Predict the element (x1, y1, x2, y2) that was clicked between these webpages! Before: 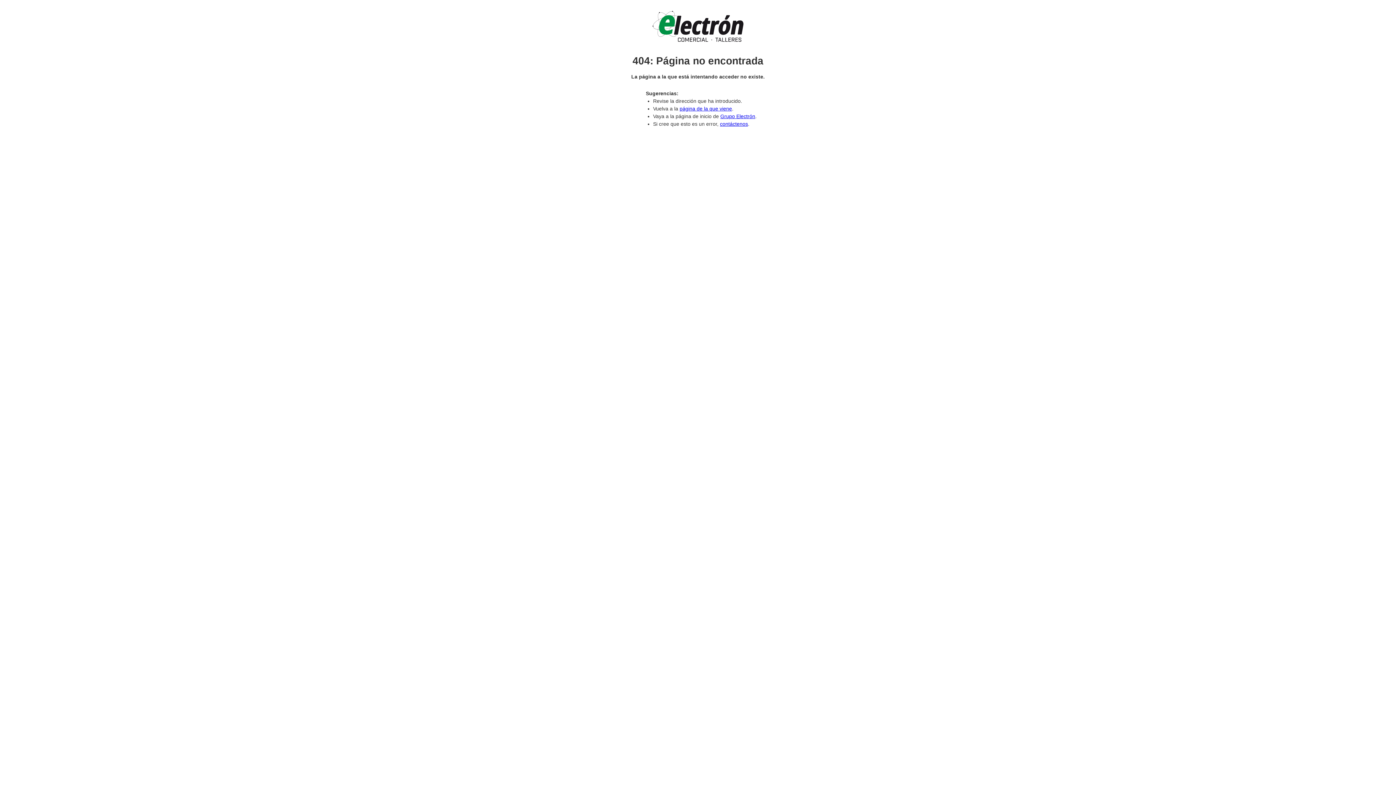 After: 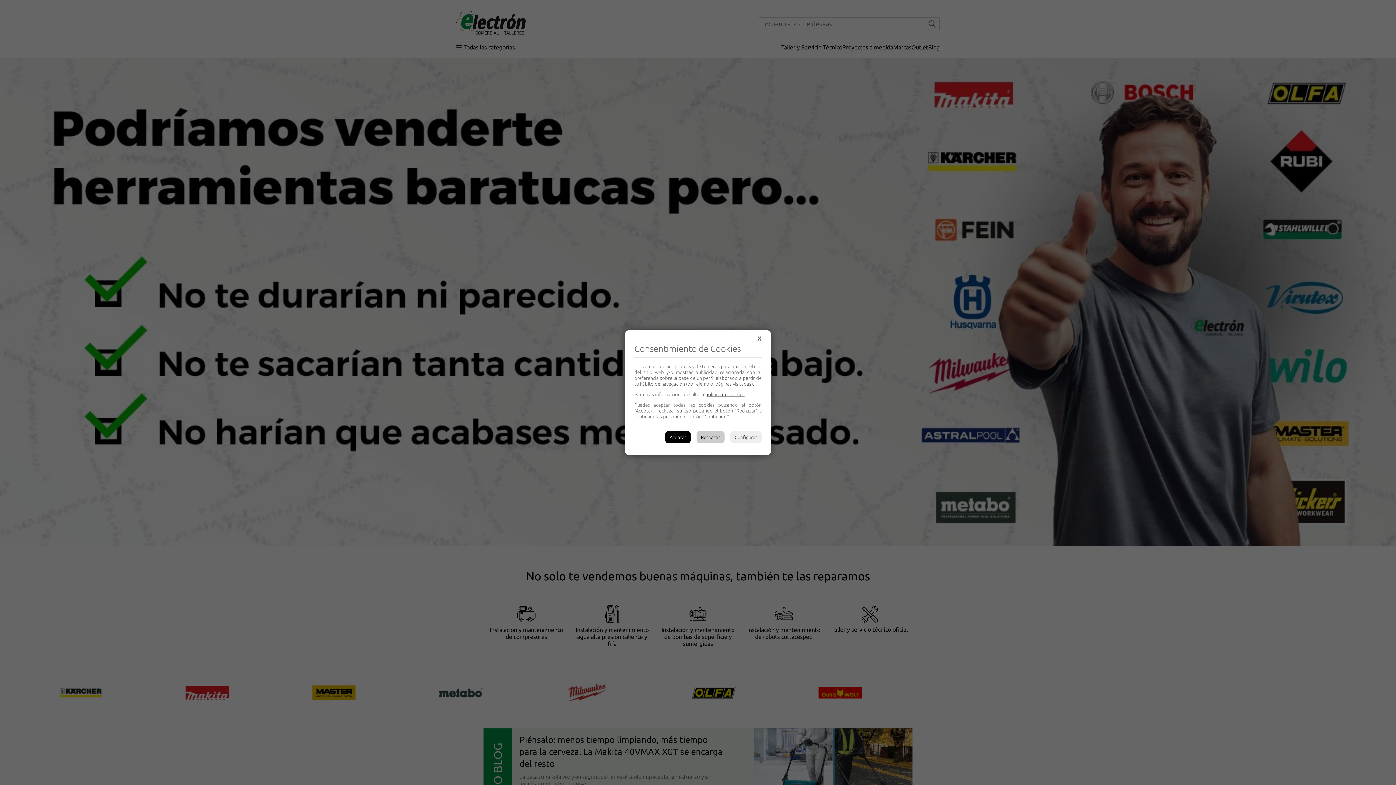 Action: bbox: (720, 120, 748, 126) label: contáctenos